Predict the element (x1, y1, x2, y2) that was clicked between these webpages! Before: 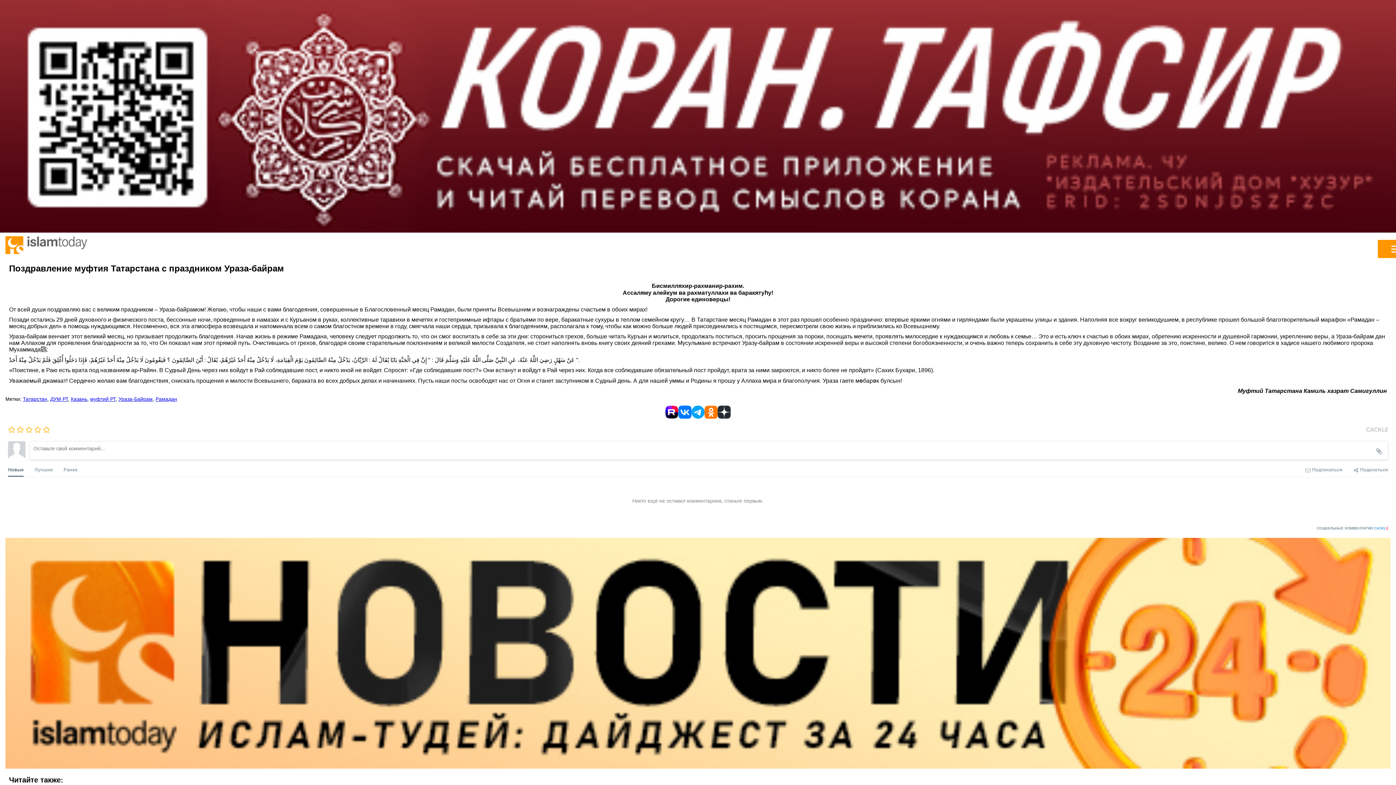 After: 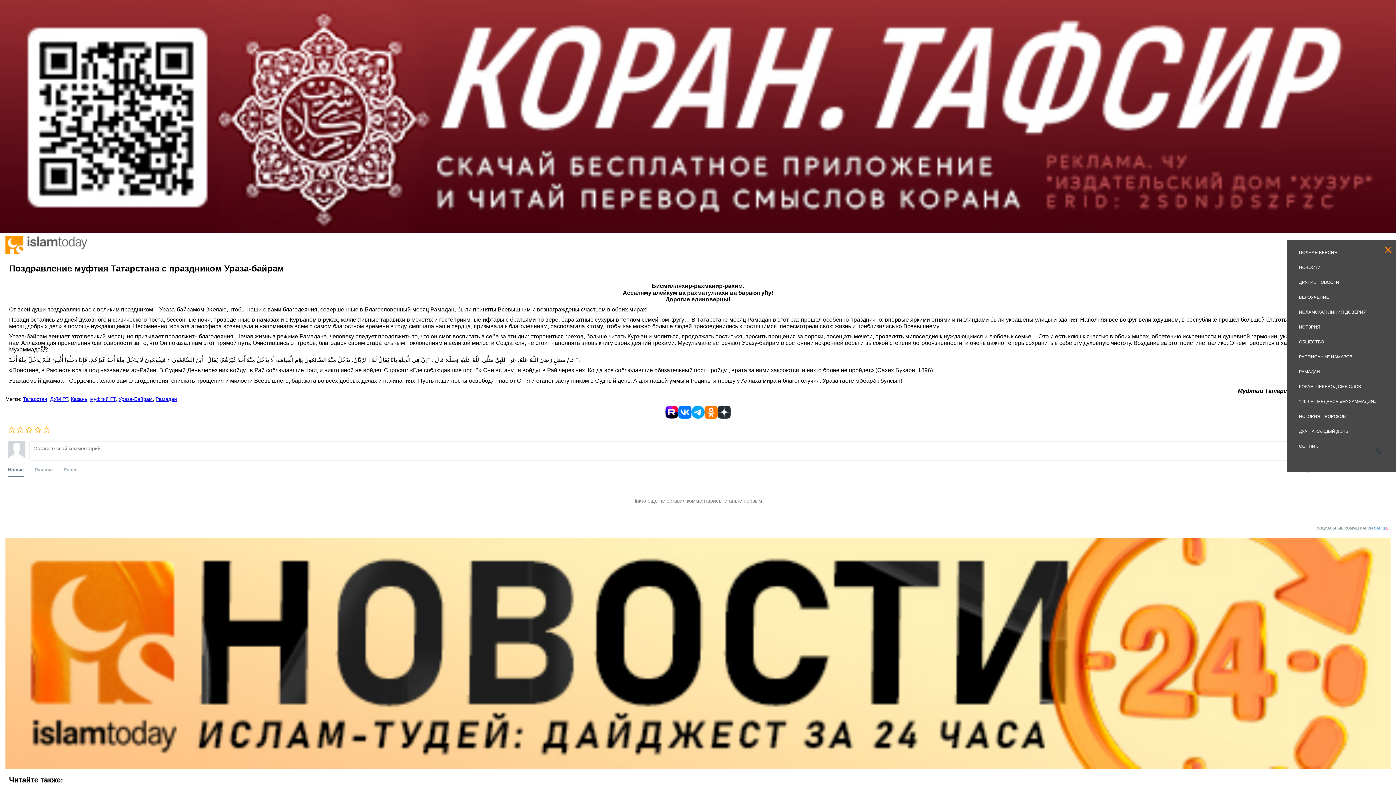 Action: bbox: (1387, 240, 1396, 251)